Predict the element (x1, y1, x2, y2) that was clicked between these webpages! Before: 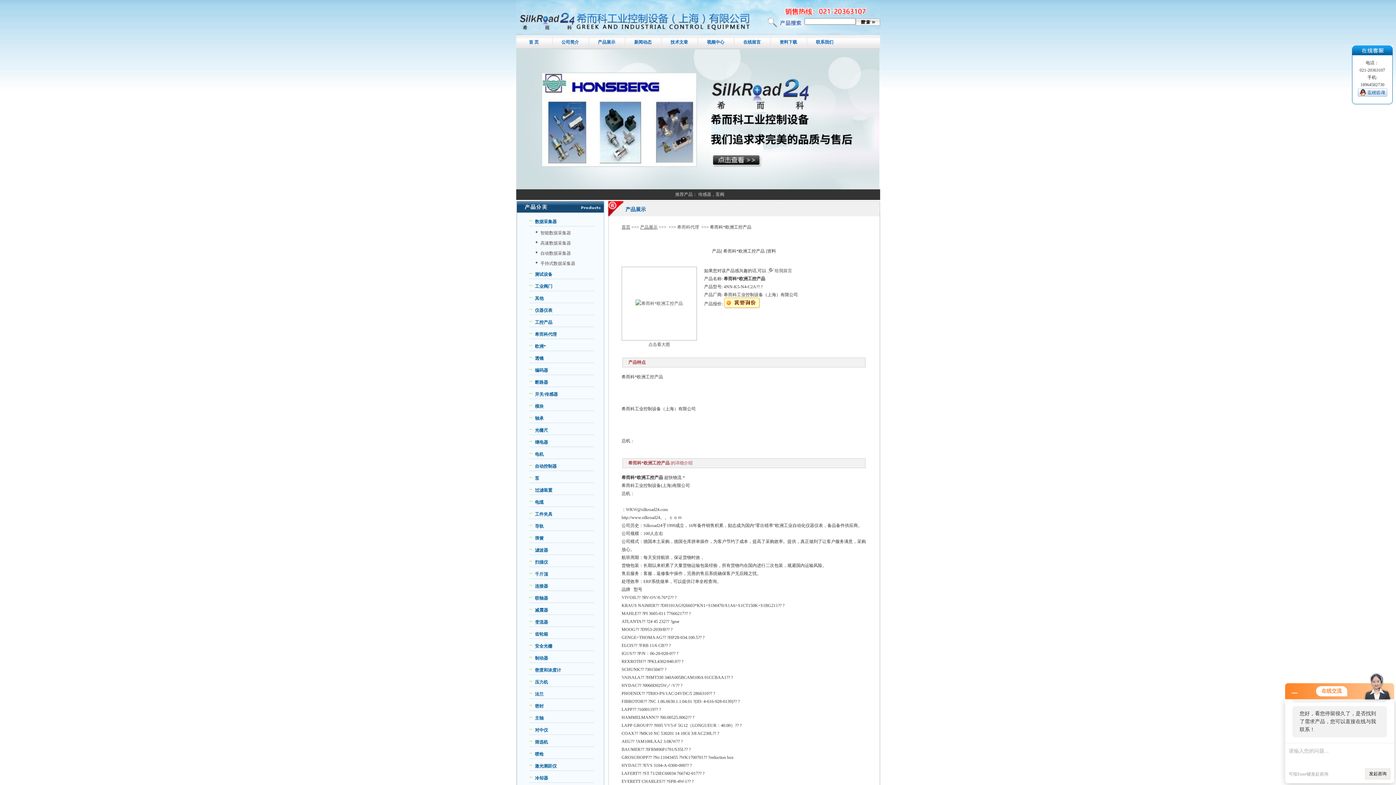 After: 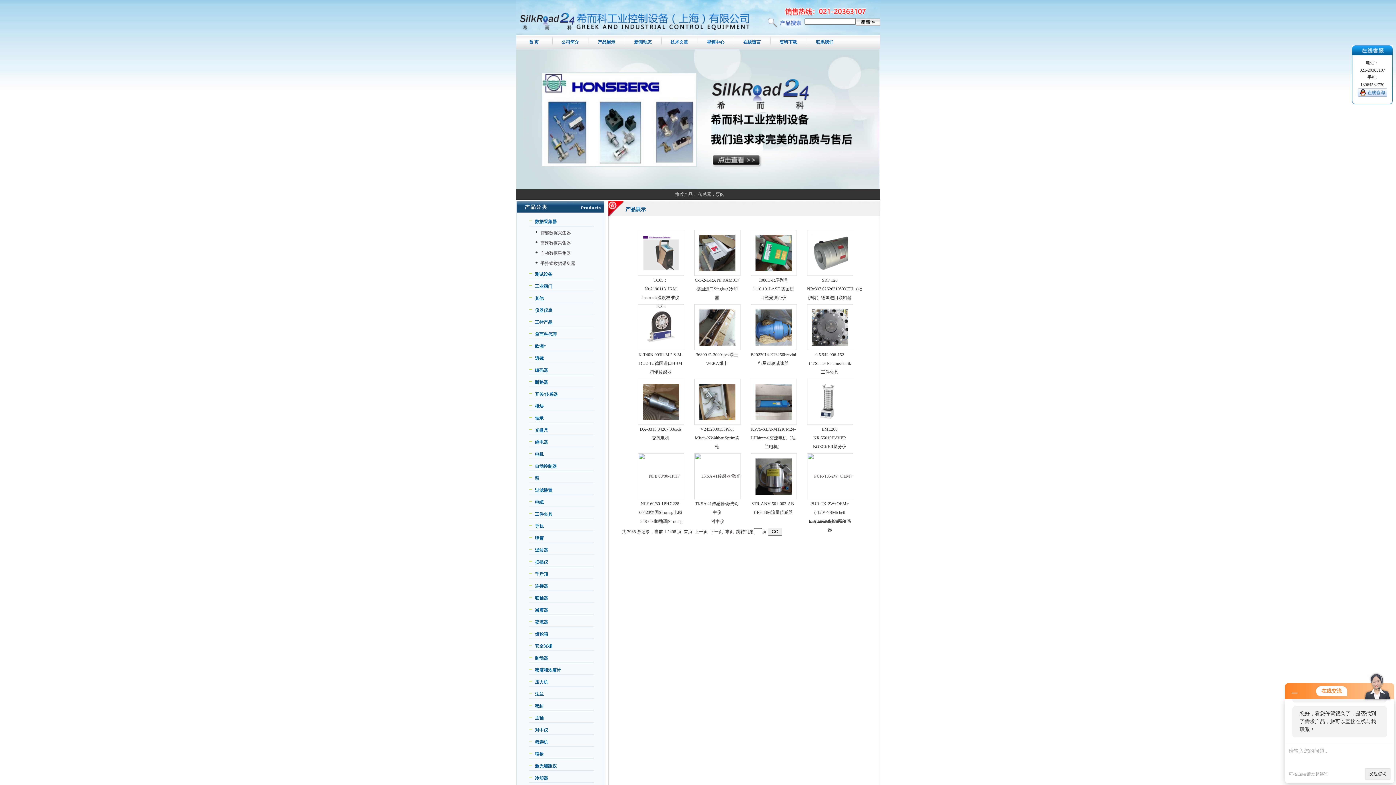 Action: label: 产品展示 bbox: (588, 35, 624, 49)